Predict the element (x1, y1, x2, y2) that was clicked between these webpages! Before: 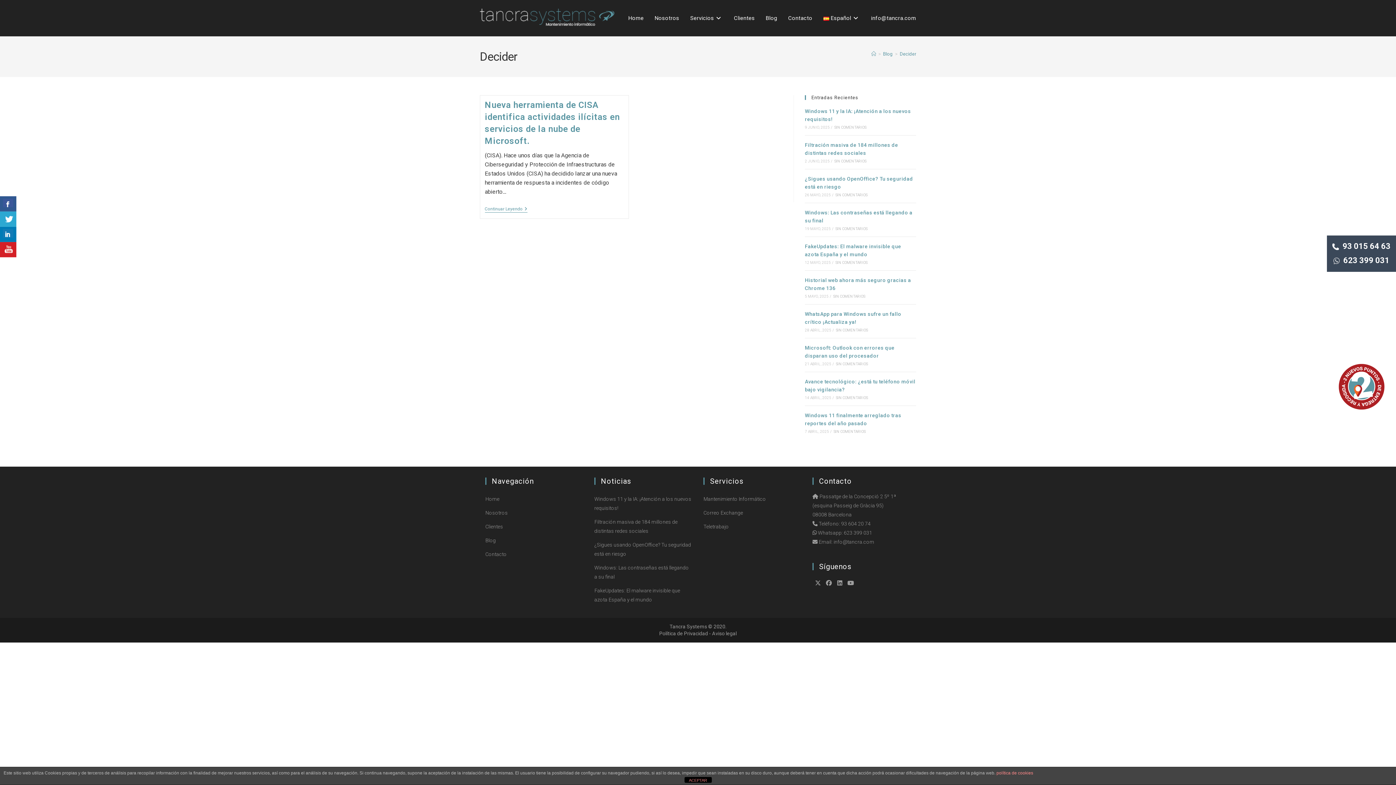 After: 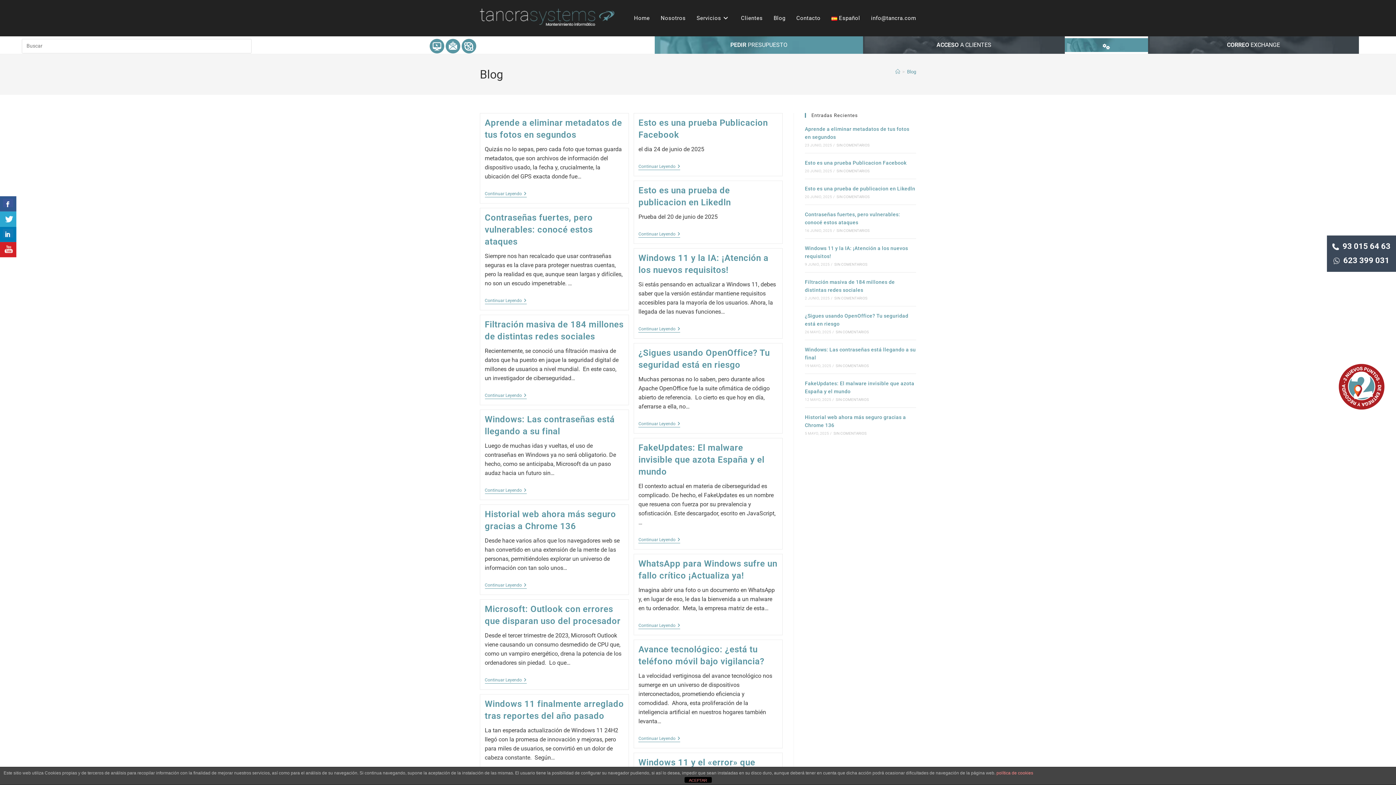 Action: label: Blog bbox: (883, 51, 893, 56)